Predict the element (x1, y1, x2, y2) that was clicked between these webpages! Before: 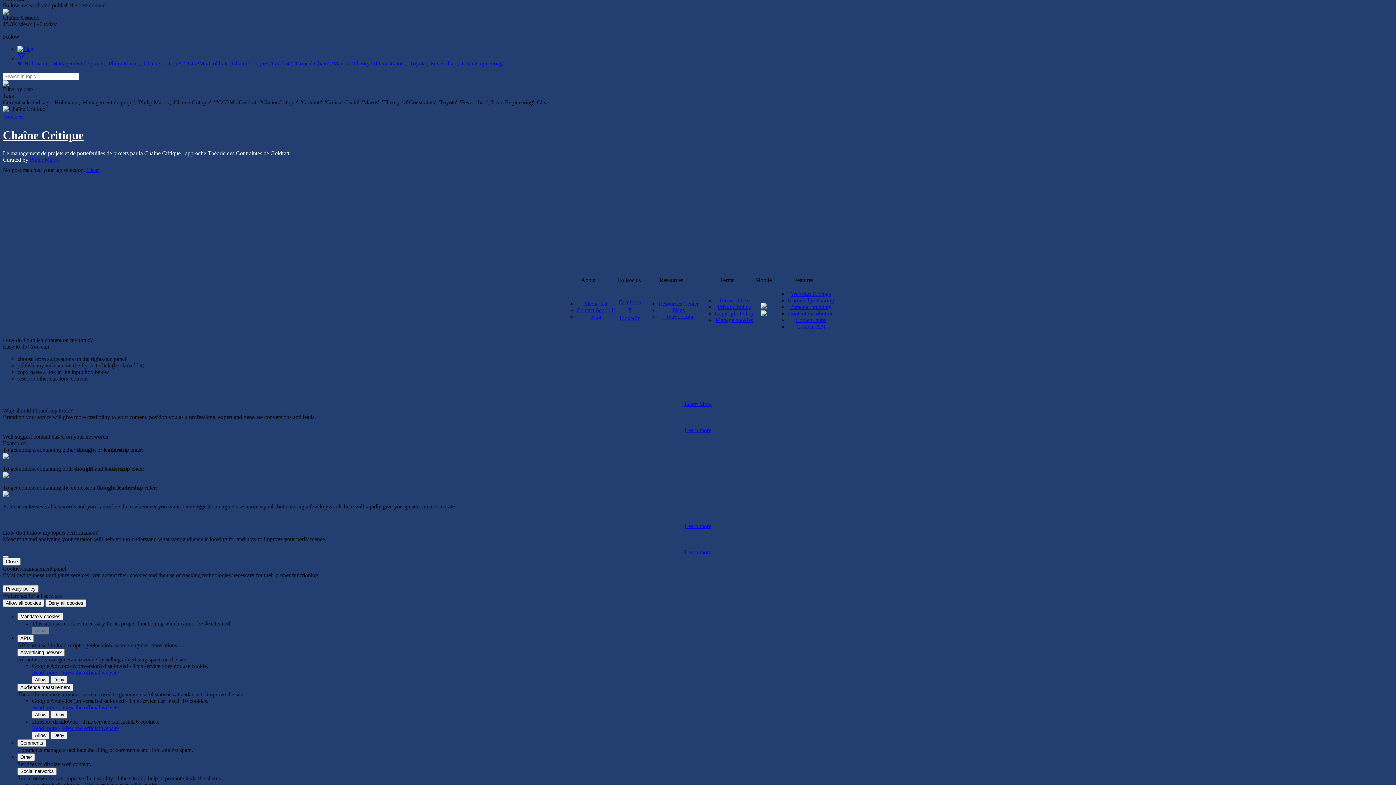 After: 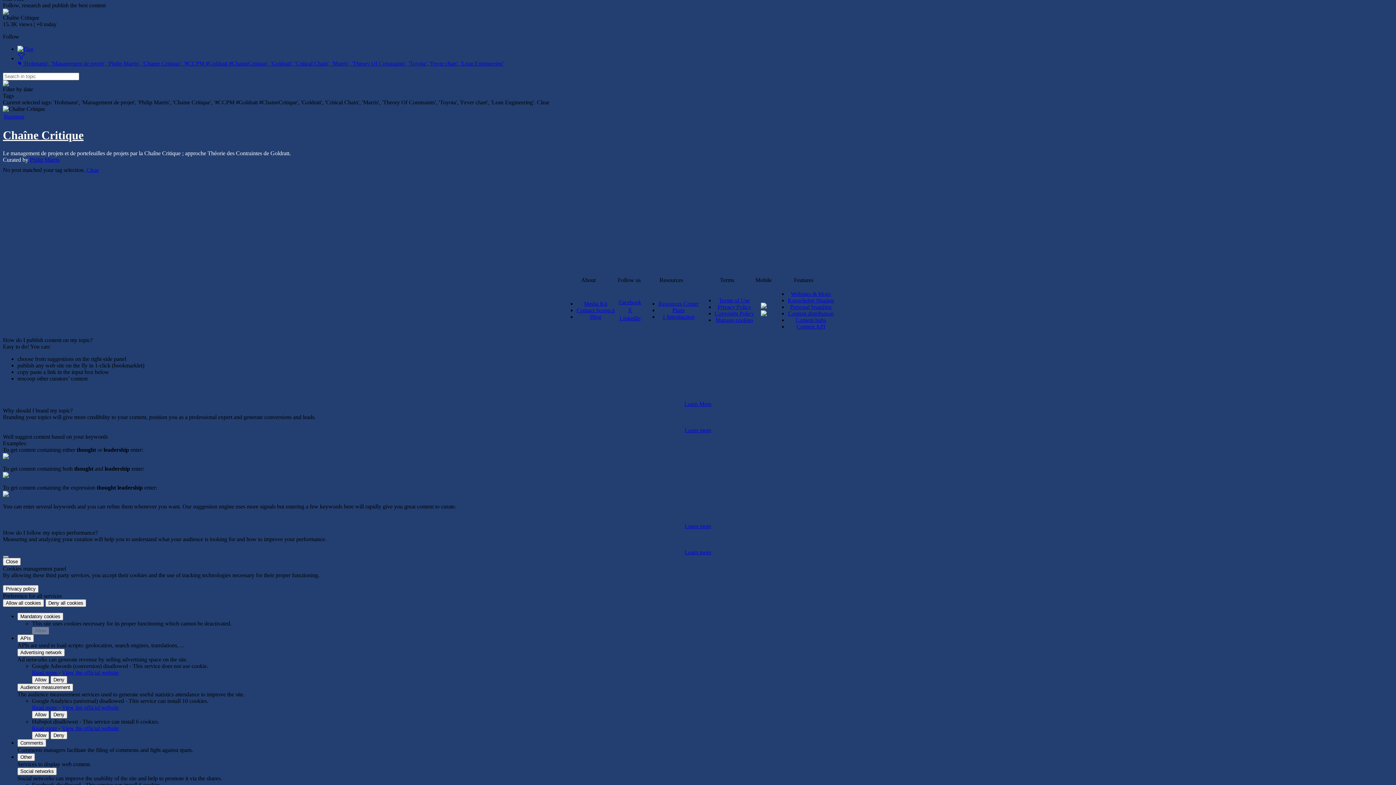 Action: bbox: (715, 317, 753, 323) label: Manage cookies